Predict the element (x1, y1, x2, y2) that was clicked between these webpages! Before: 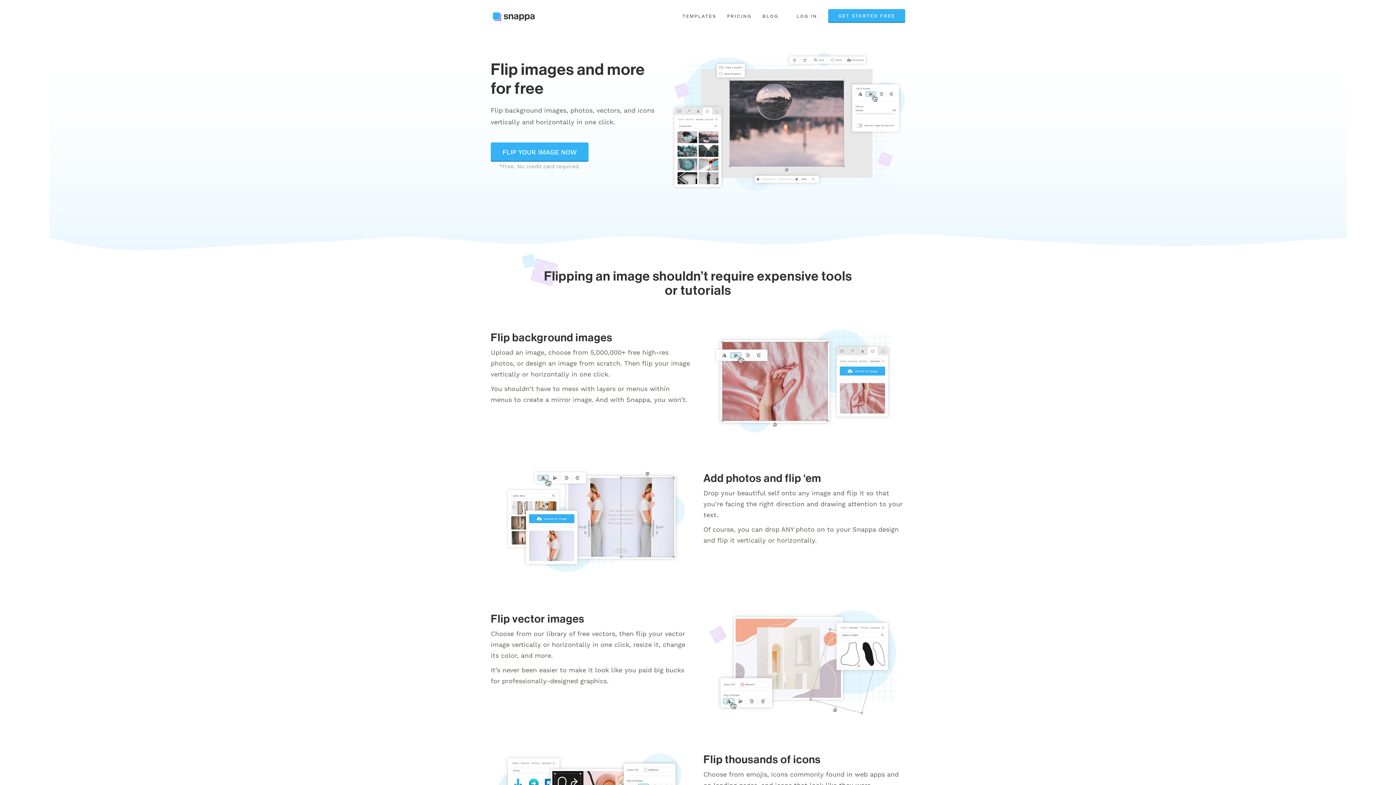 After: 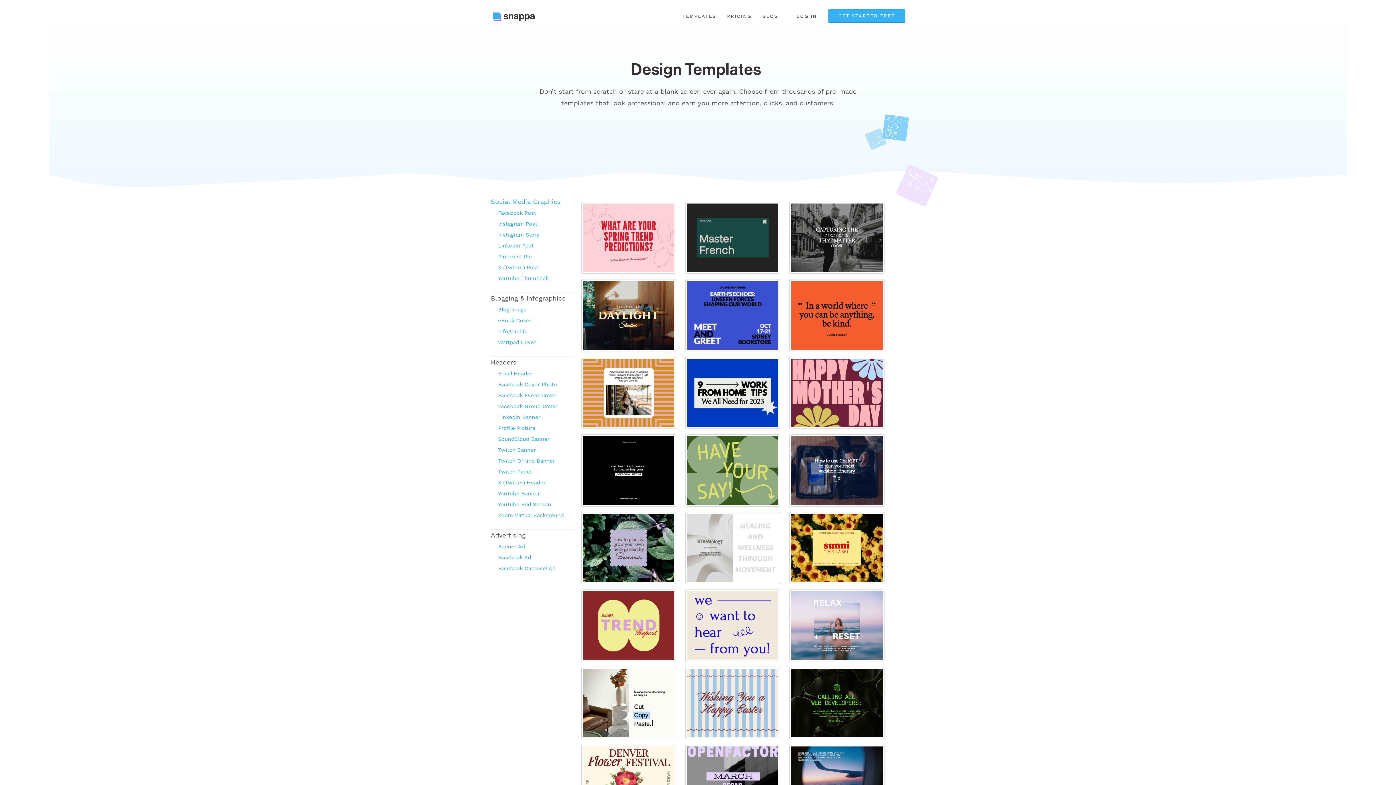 Action: label: TEMPLATES bbox: (682, 11, 716, 21)